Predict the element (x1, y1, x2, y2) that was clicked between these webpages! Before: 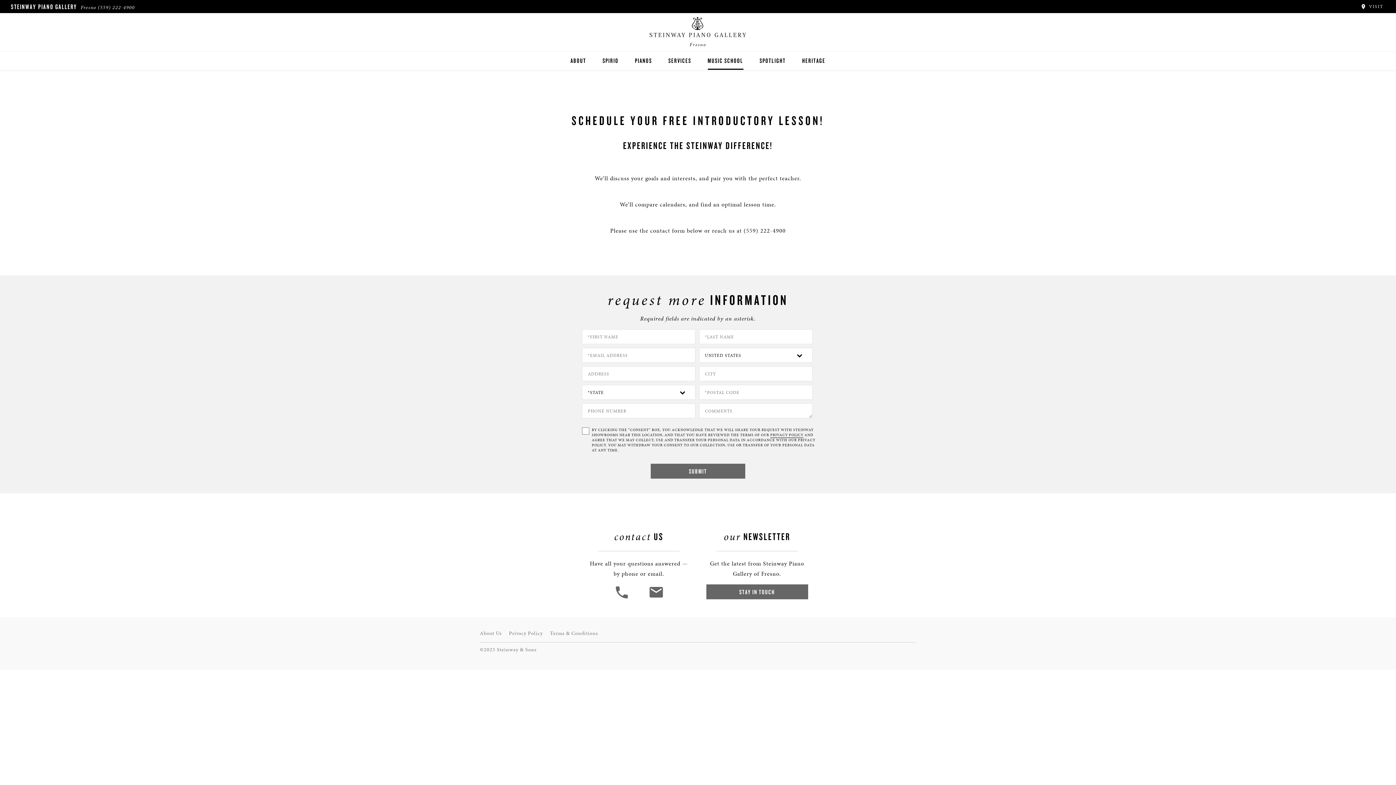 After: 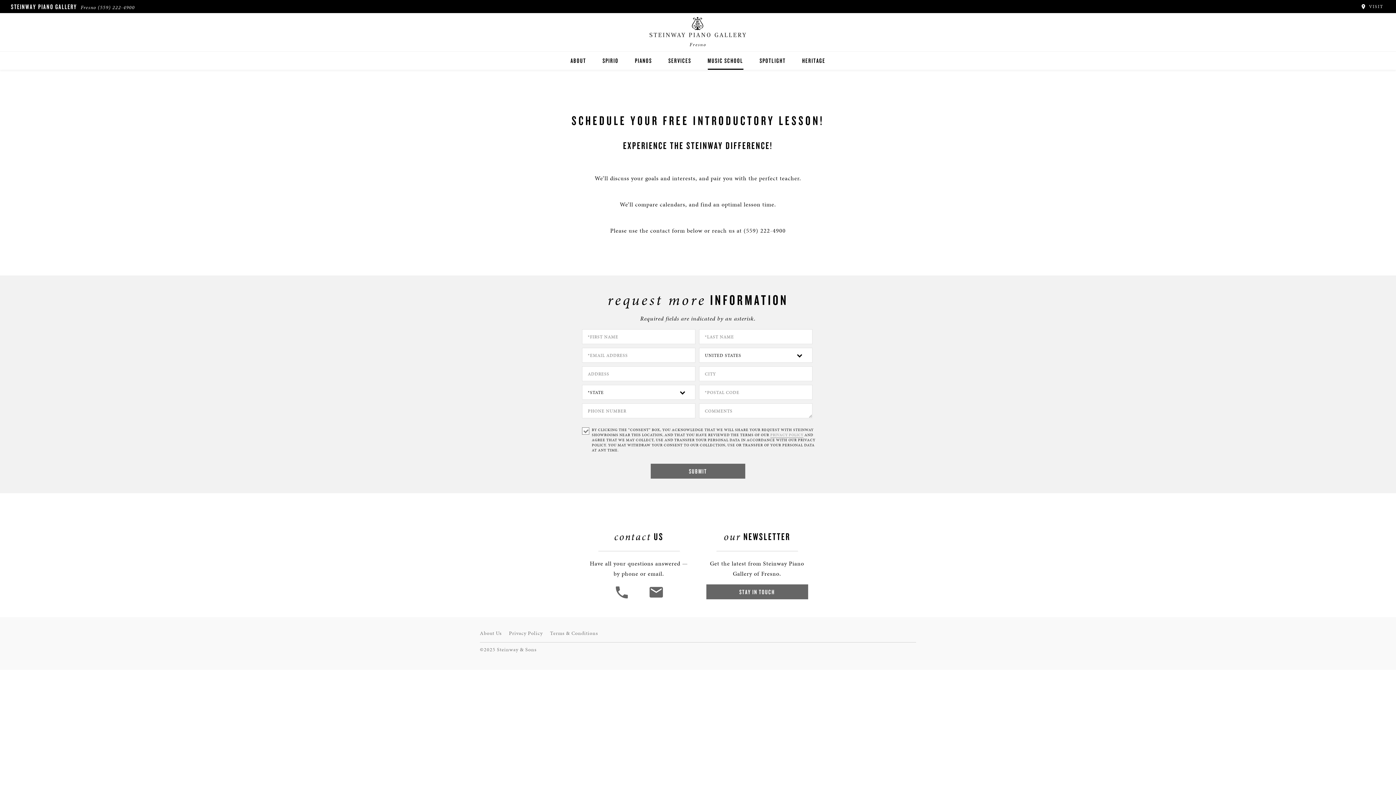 Action: bbox: (770, 432, 803, 438) label: PRIVACY POLICY